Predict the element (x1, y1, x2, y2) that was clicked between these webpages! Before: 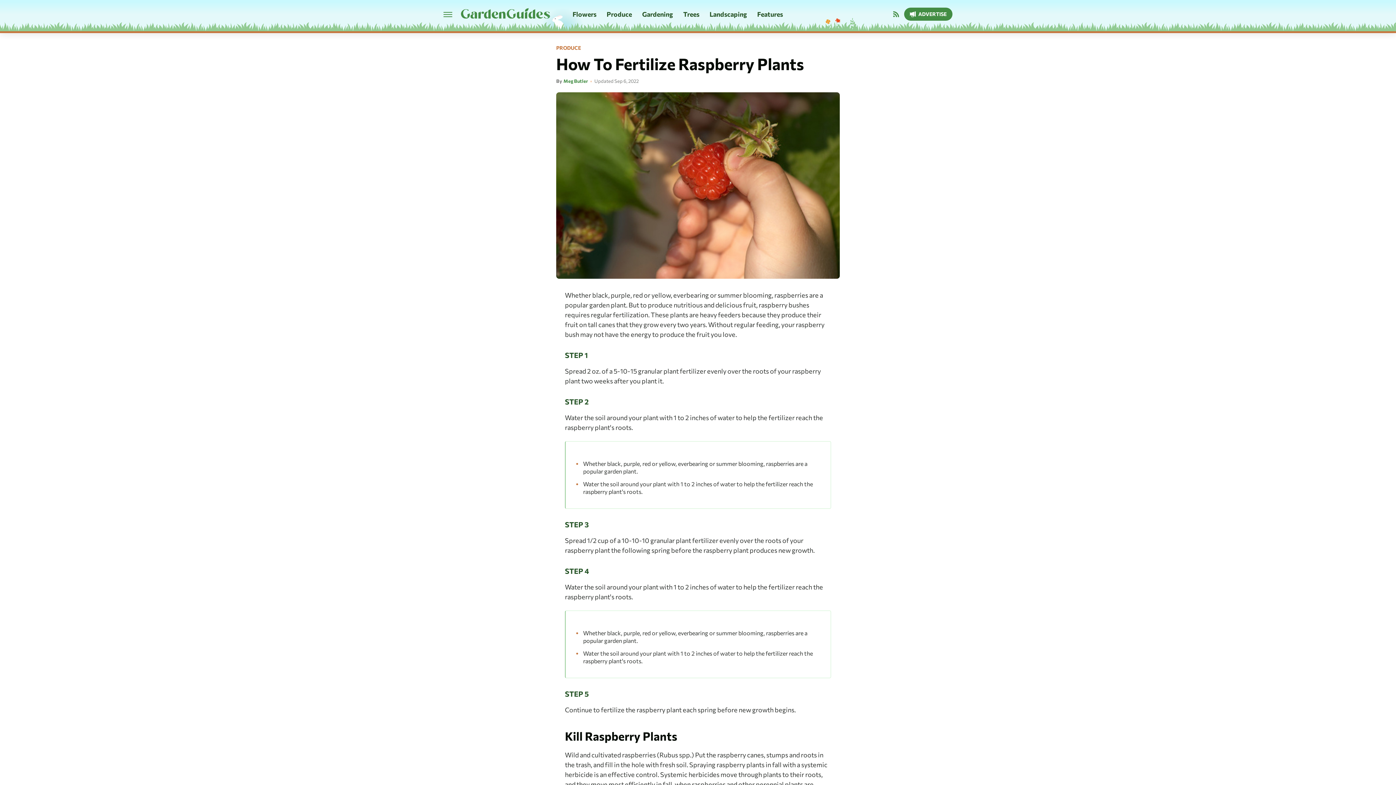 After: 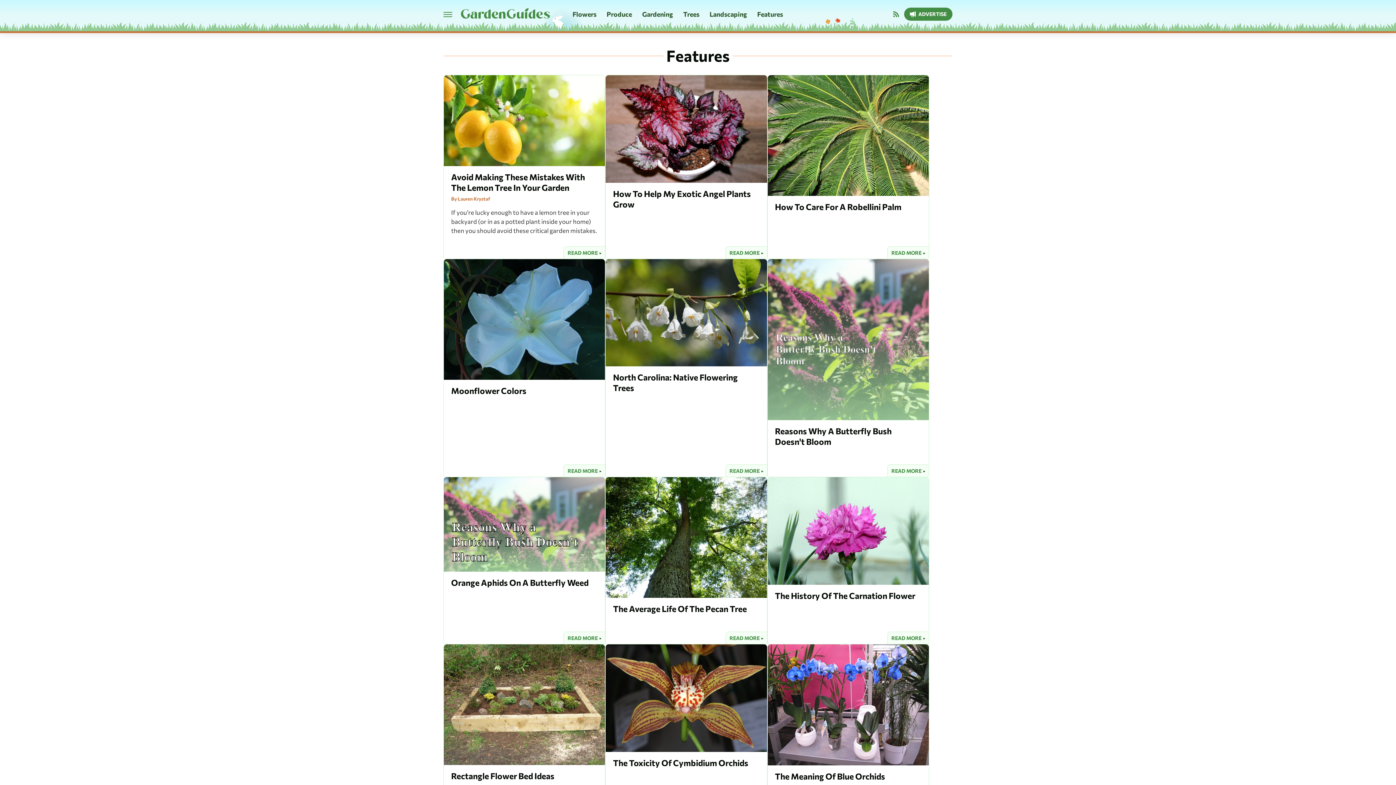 Action: label: Features bbox: (757, 0, 783, 28)